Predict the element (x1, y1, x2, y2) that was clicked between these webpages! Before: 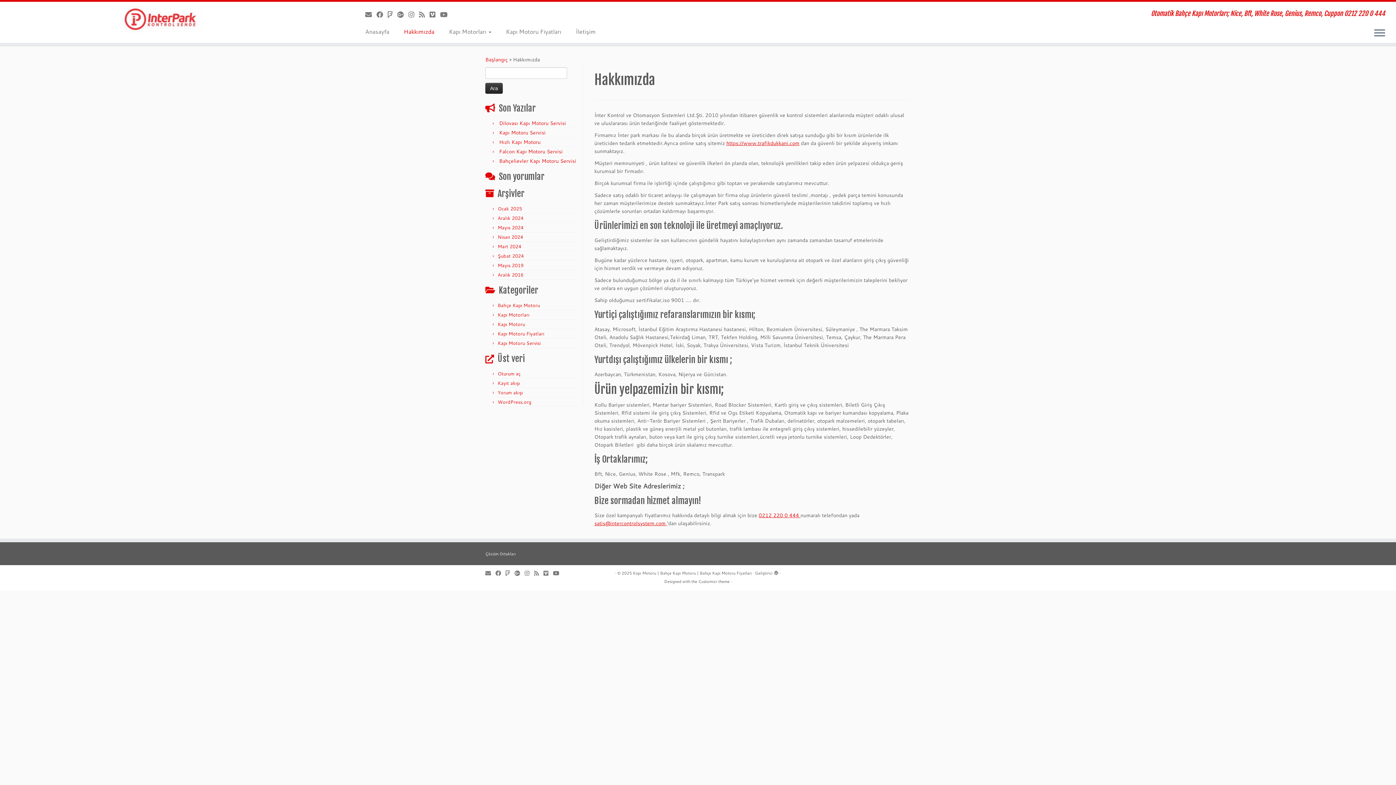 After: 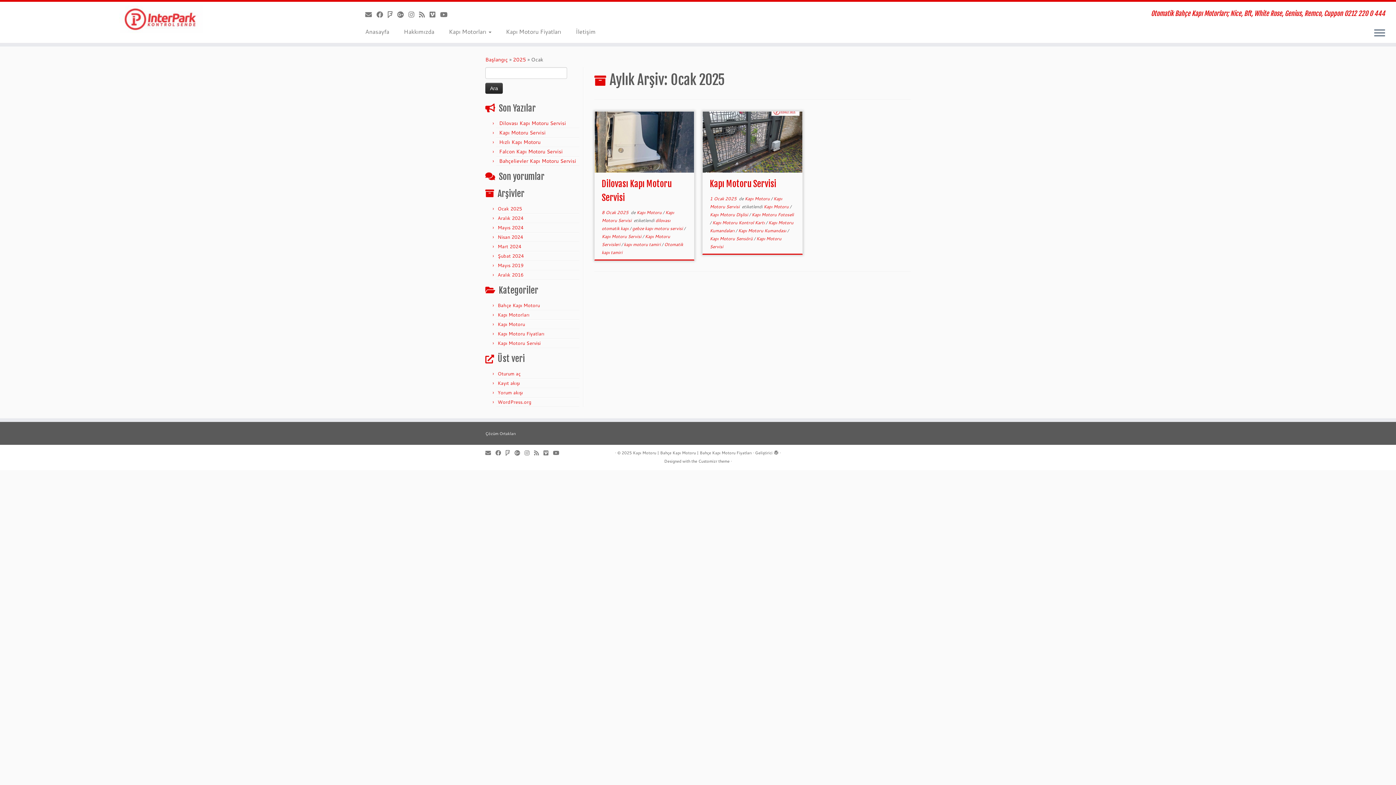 Action: bbox: (497, 205, 522, 212) label: Ocak 2025